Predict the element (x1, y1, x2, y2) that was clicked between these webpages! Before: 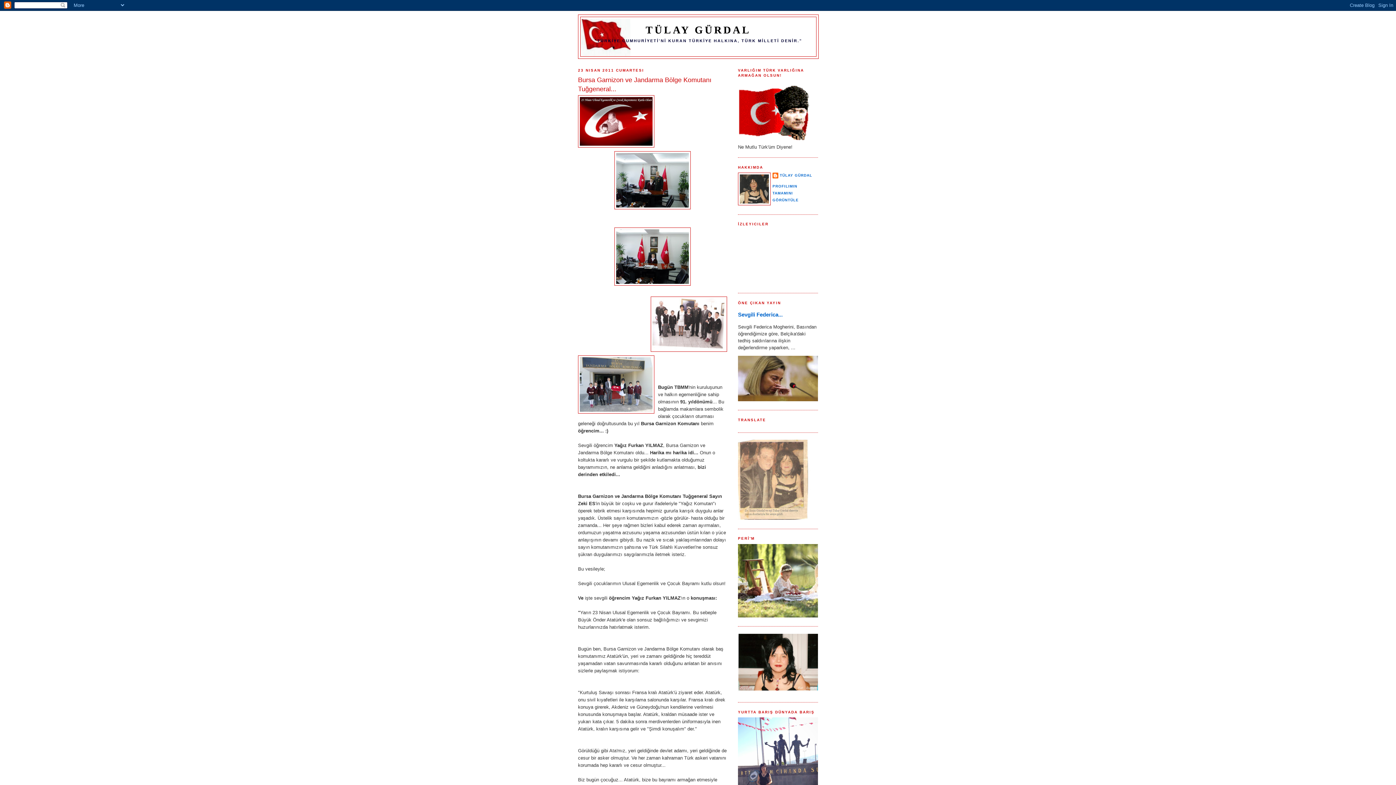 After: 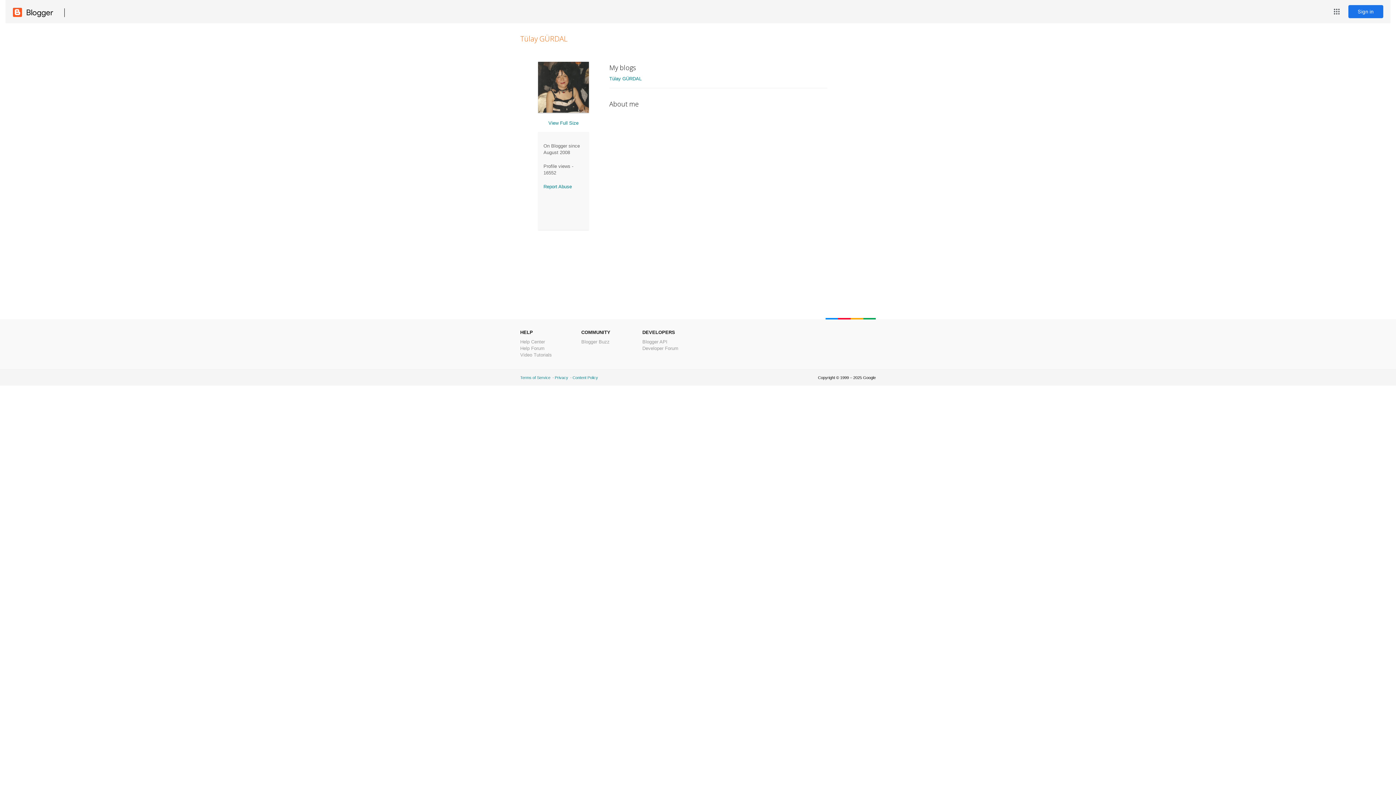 Action: label: TÜLAY GÜRDAL bbox: (772, 172, 812, 180)